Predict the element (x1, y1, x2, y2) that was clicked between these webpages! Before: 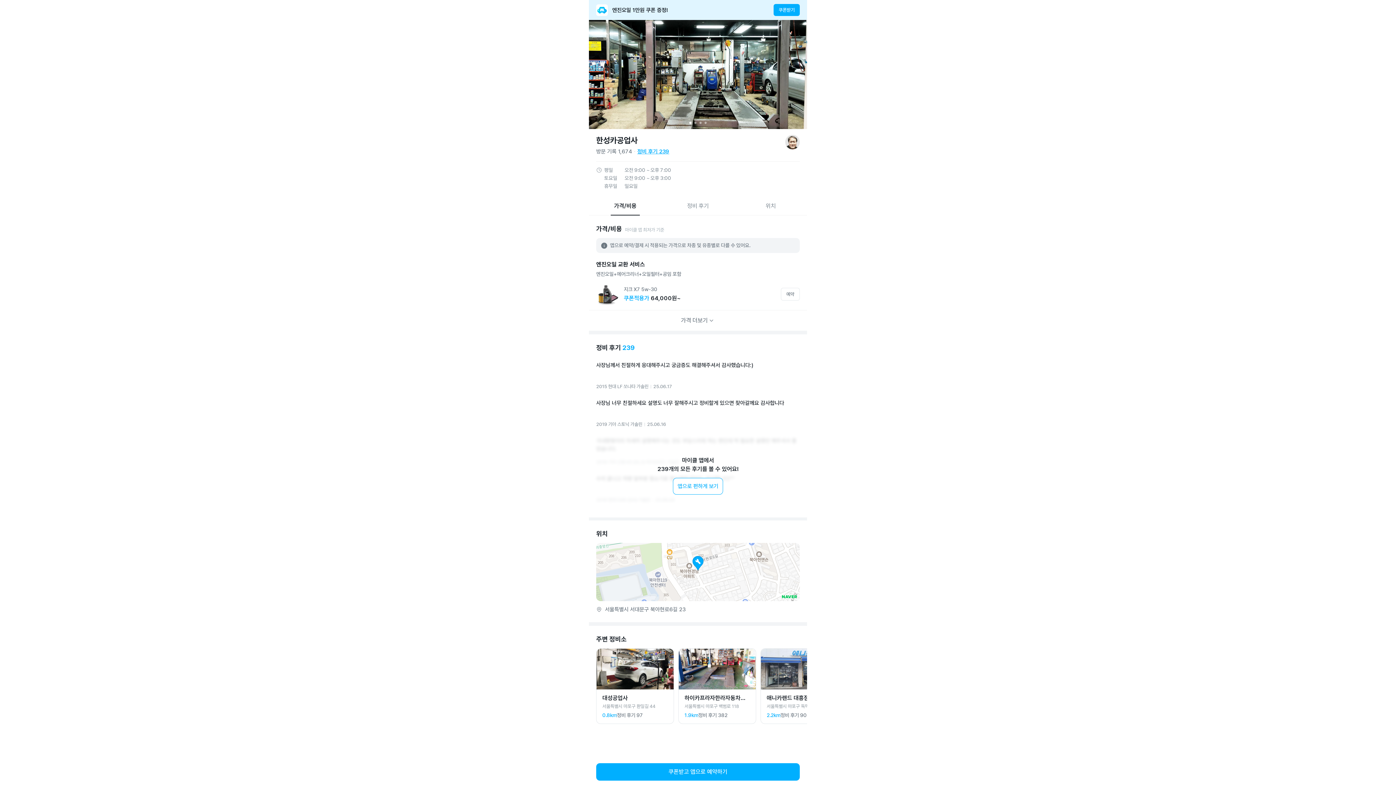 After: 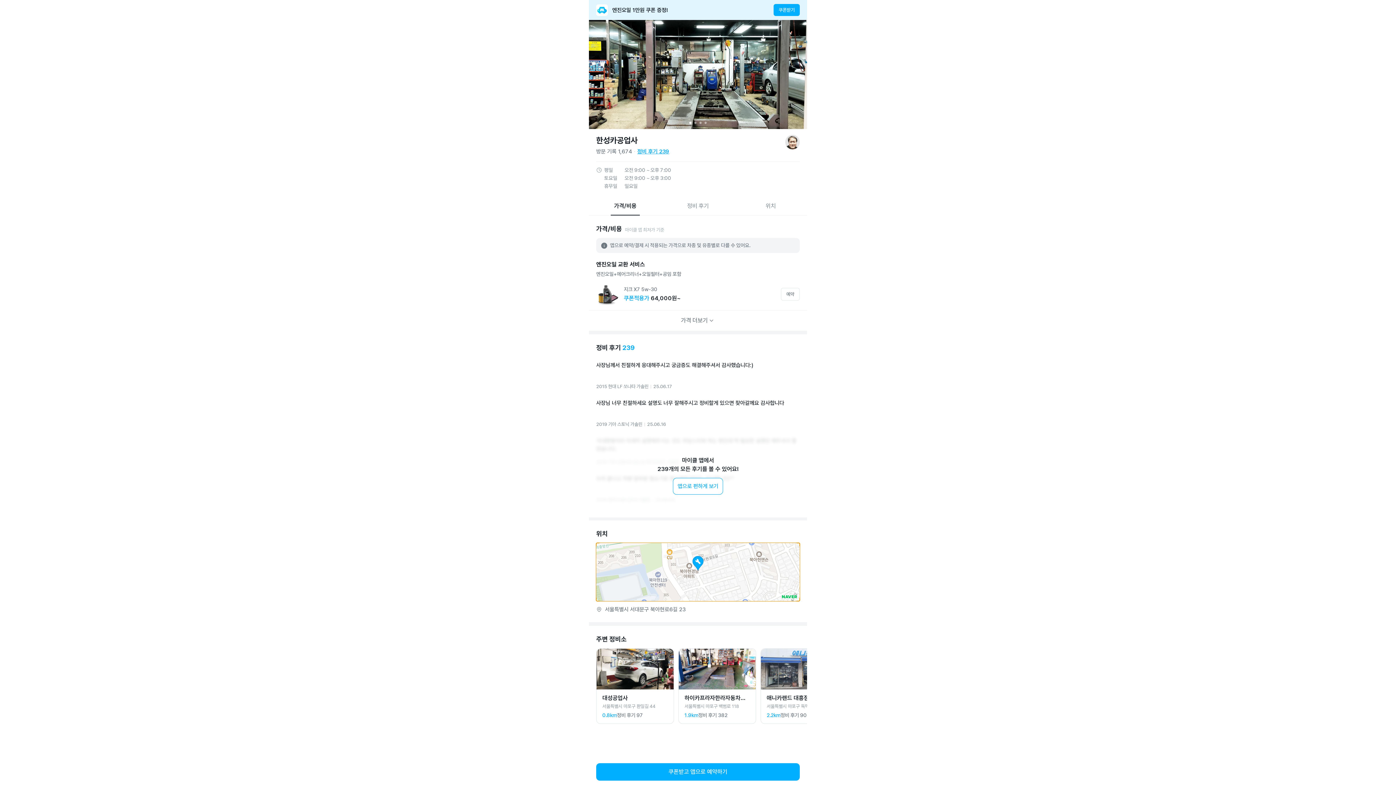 Action: bbox: (781, 595, 798, 598)